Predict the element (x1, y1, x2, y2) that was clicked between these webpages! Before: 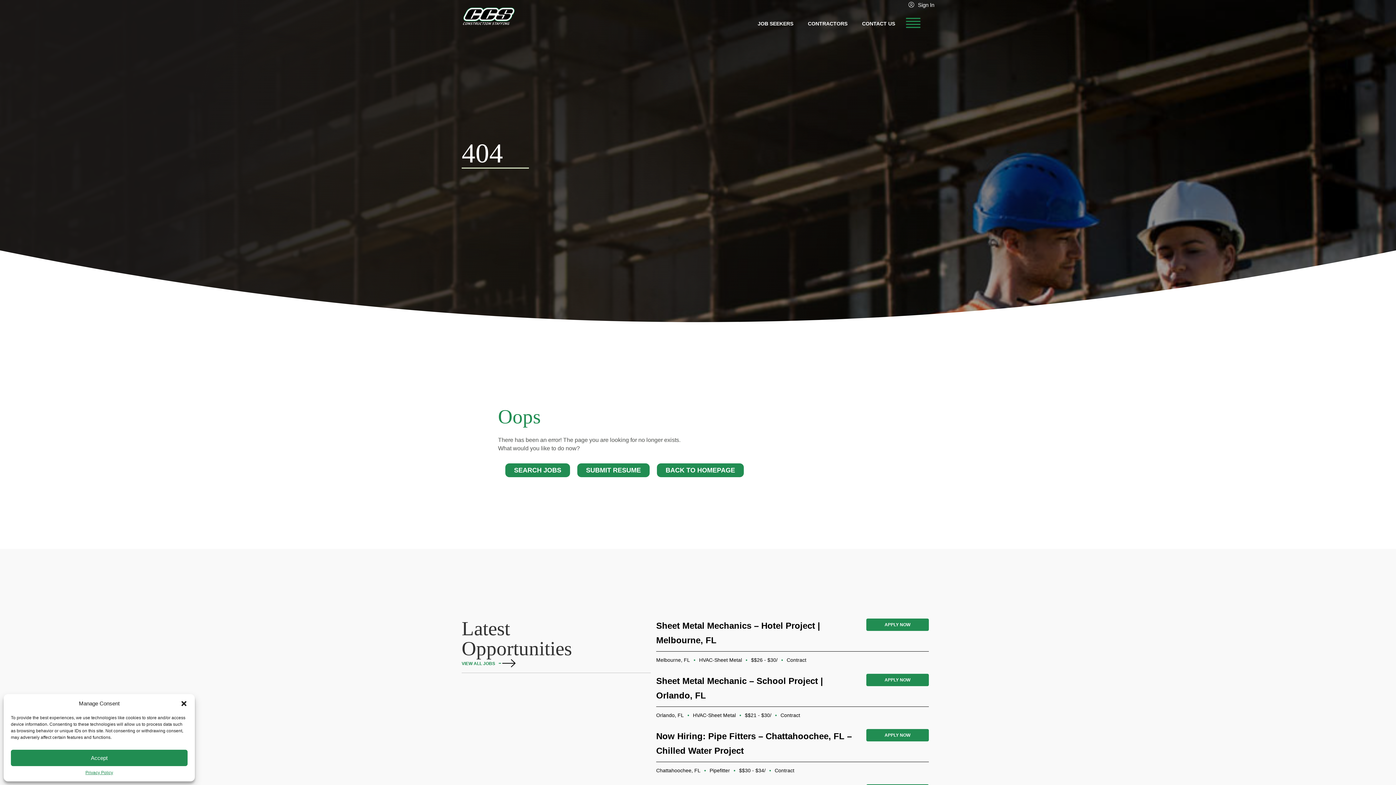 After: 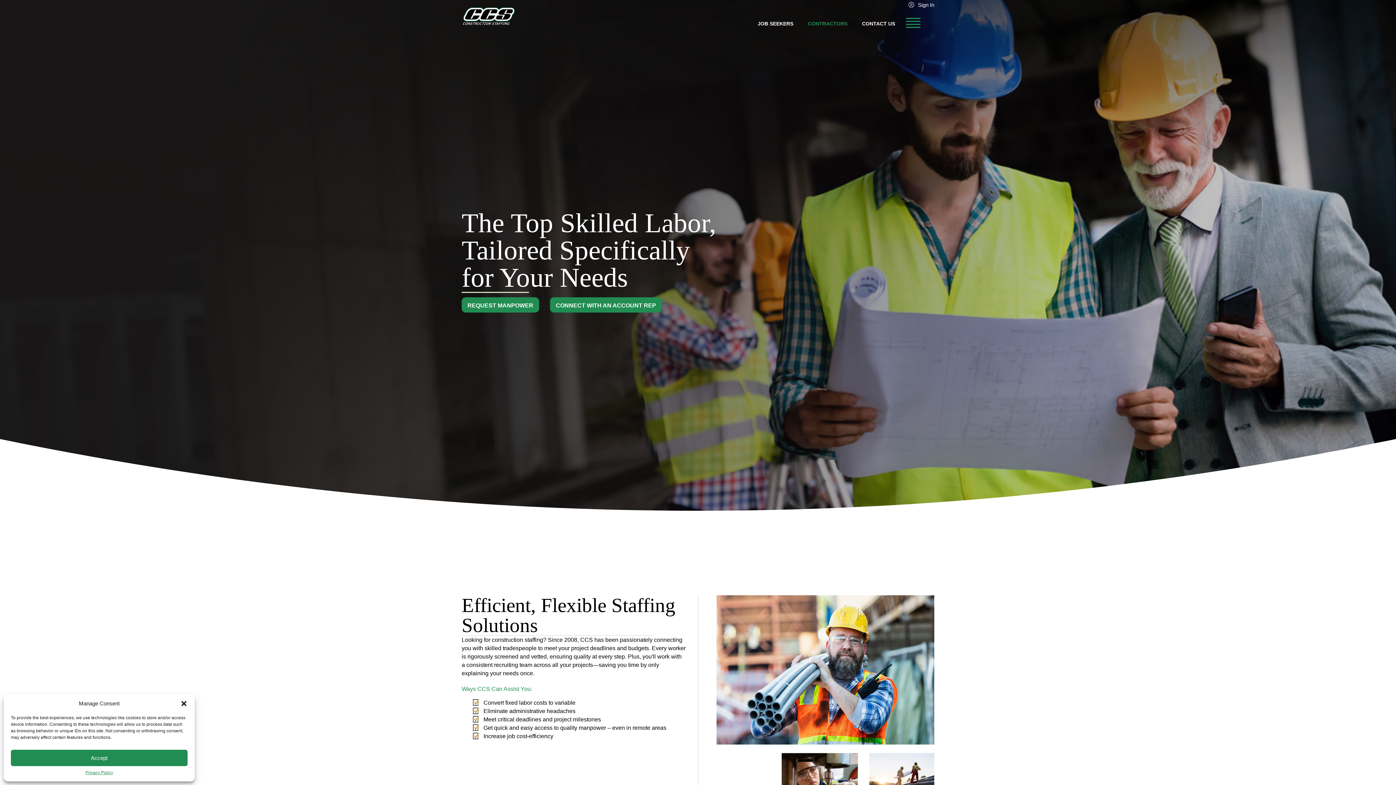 Action: bbox: (800, 20, 855, 27) label: CONTRACTORS